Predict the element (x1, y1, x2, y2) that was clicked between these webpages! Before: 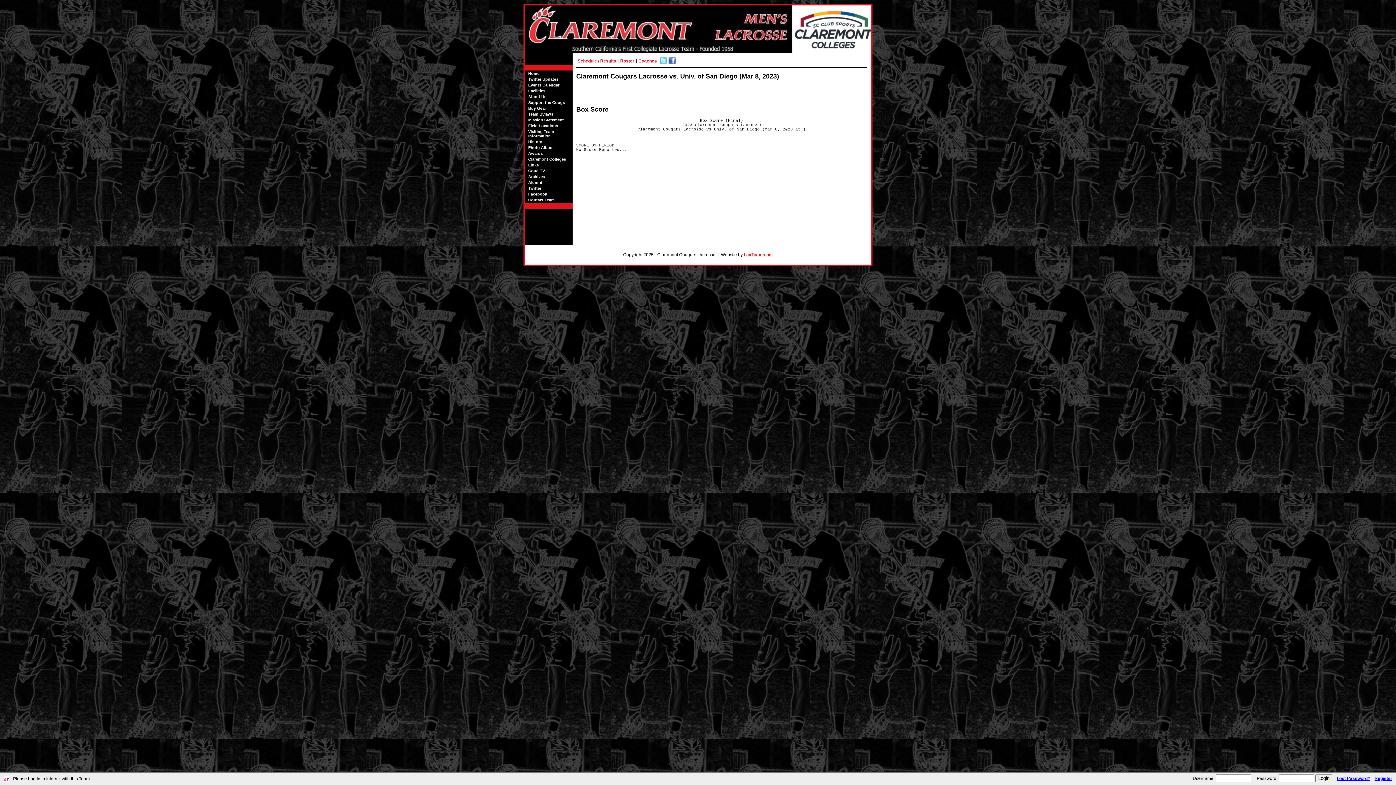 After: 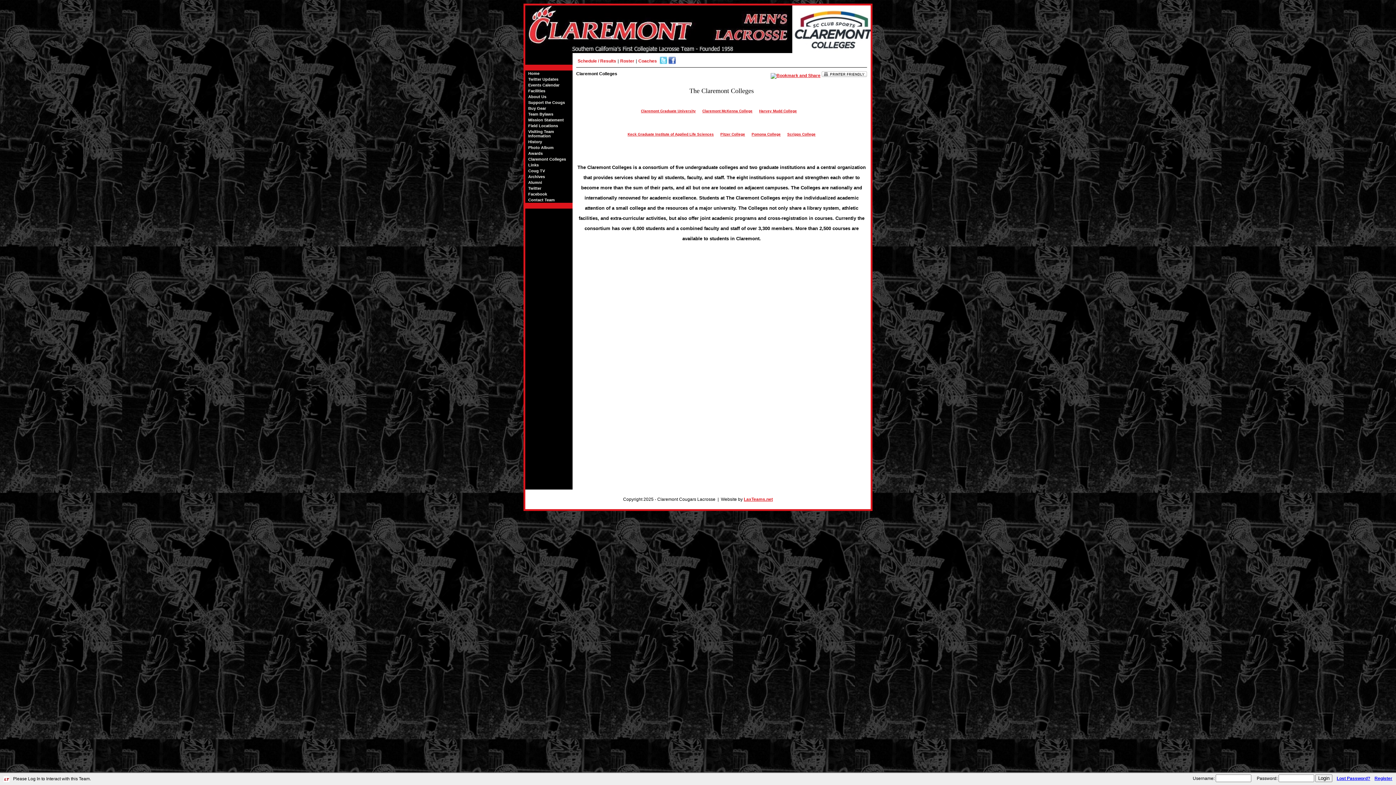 Action: label: Claremont Colleges bbox: (525, 156, 572, 162)